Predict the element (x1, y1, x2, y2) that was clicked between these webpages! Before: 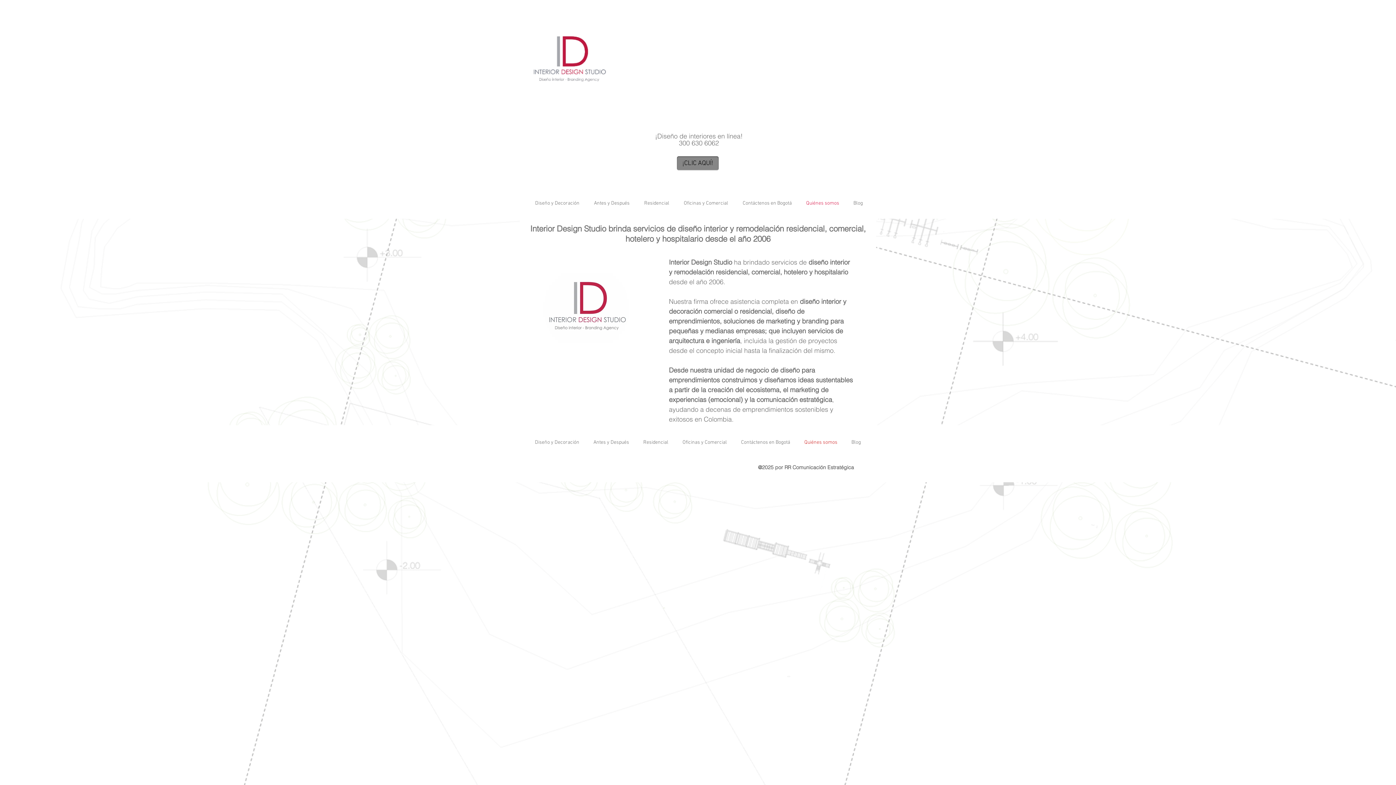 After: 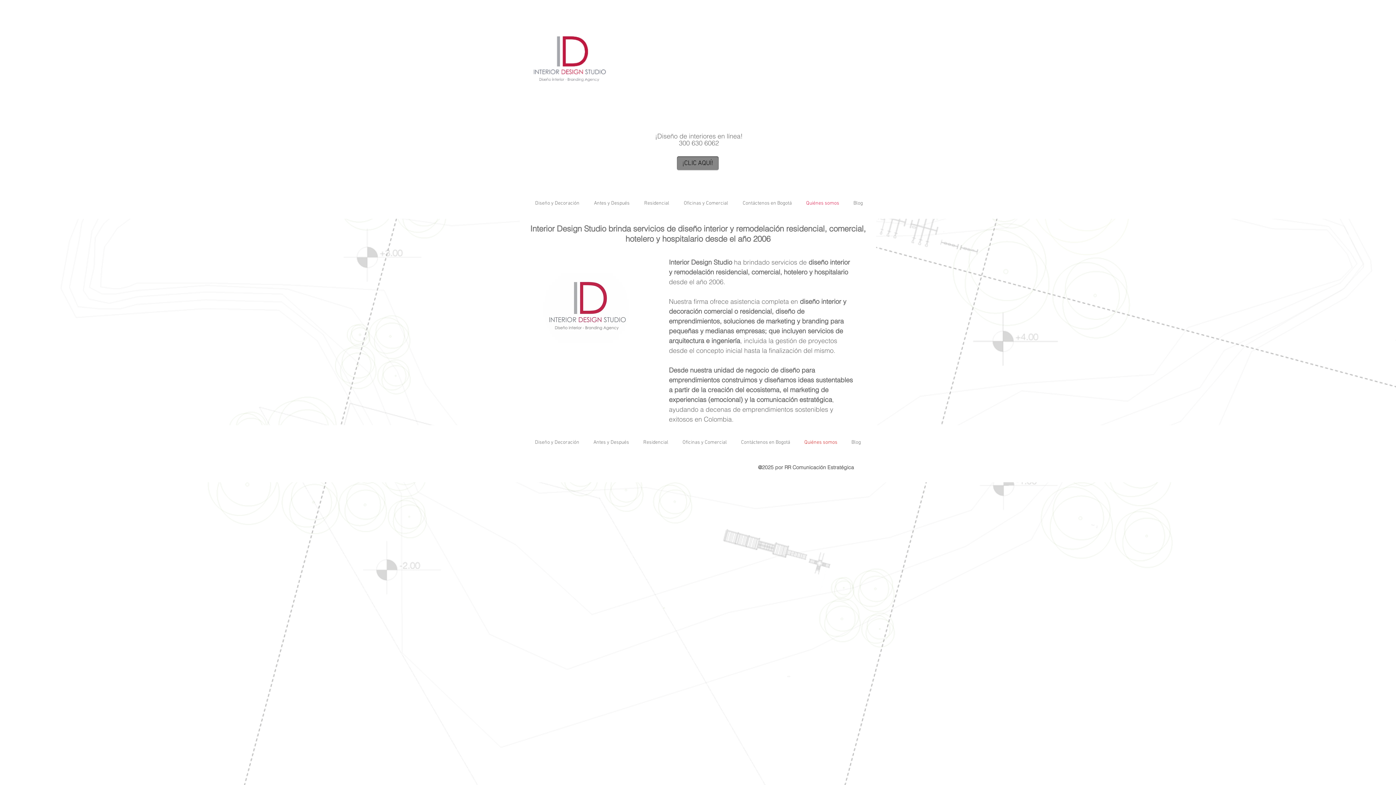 Action: bbox: (799, 193, 846, 213) label: Quiénes somos